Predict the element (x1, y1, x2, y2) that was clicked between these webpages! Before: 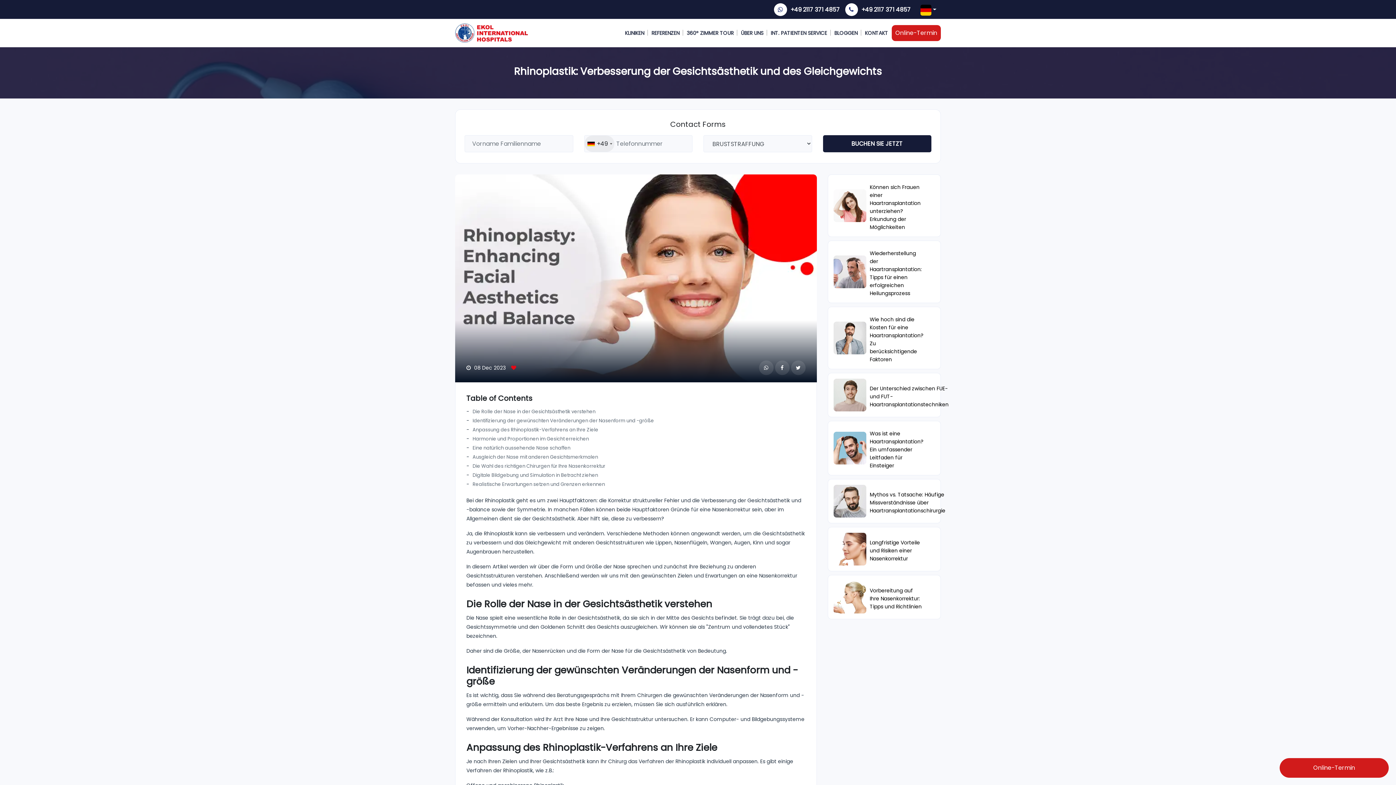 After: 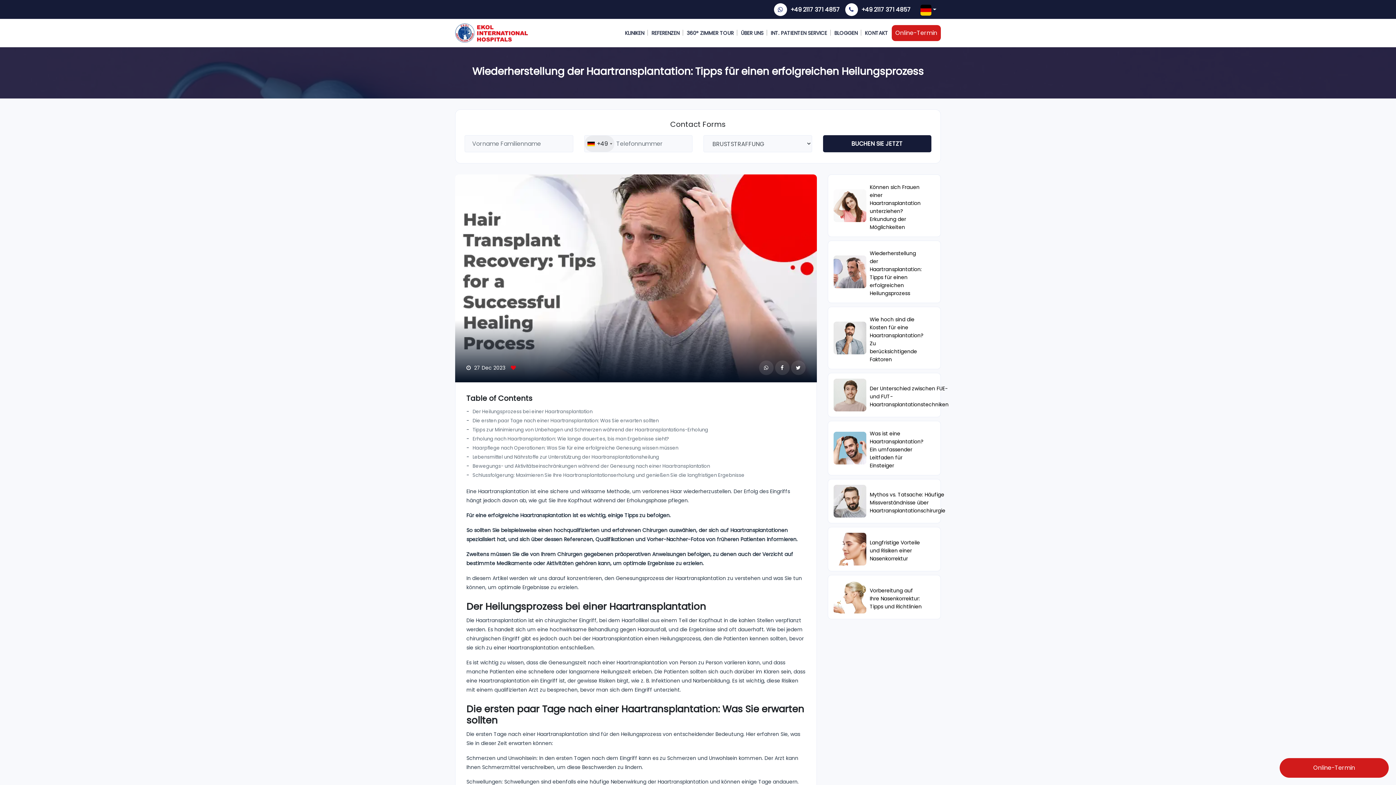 Action: label: Wiederherstellung der Haartransplantation: Tipps für einen erfolgreichen Heilungsprozess bbox: (827, 240, 941, 303)